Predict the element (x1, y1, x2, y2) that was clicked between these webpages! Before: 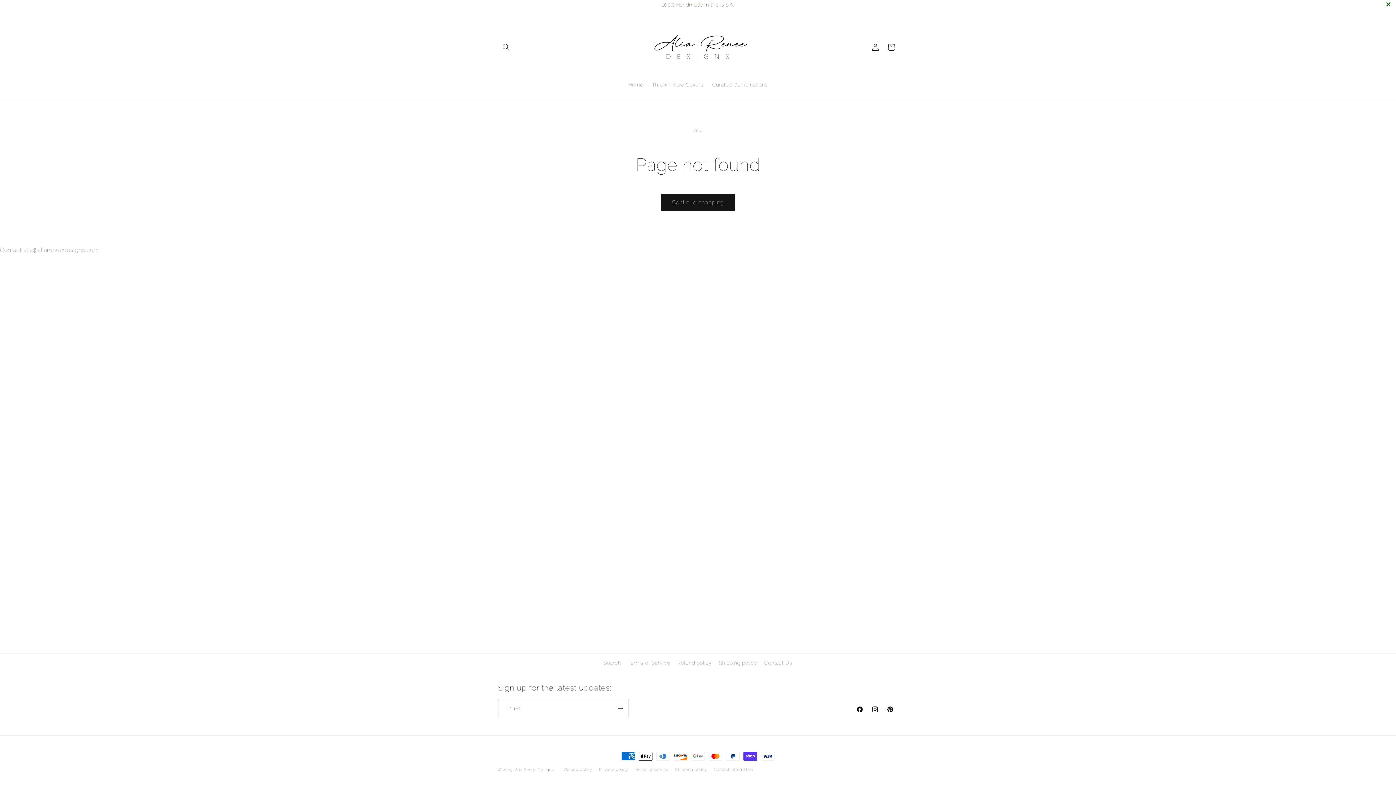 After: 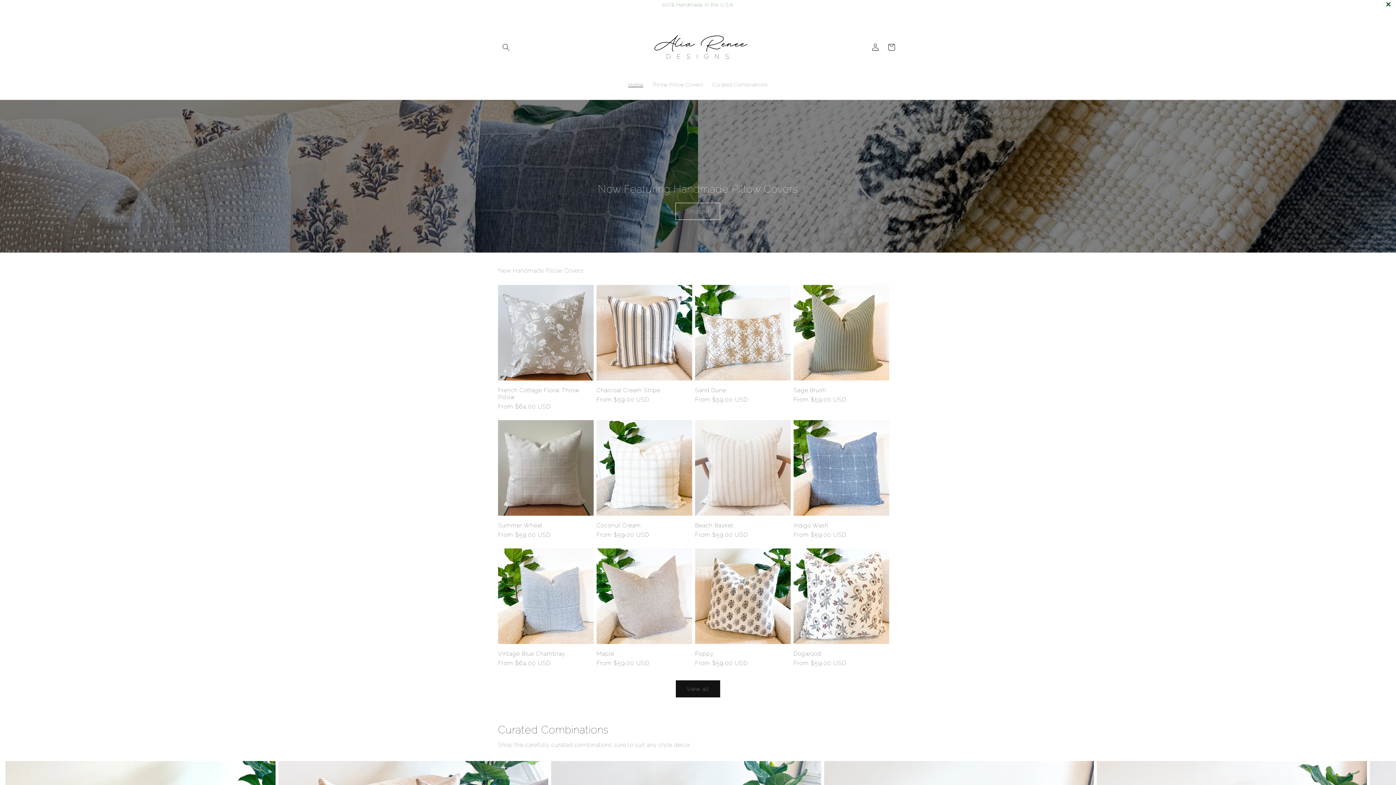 Action: bbox: (640, 17, 755, 77)